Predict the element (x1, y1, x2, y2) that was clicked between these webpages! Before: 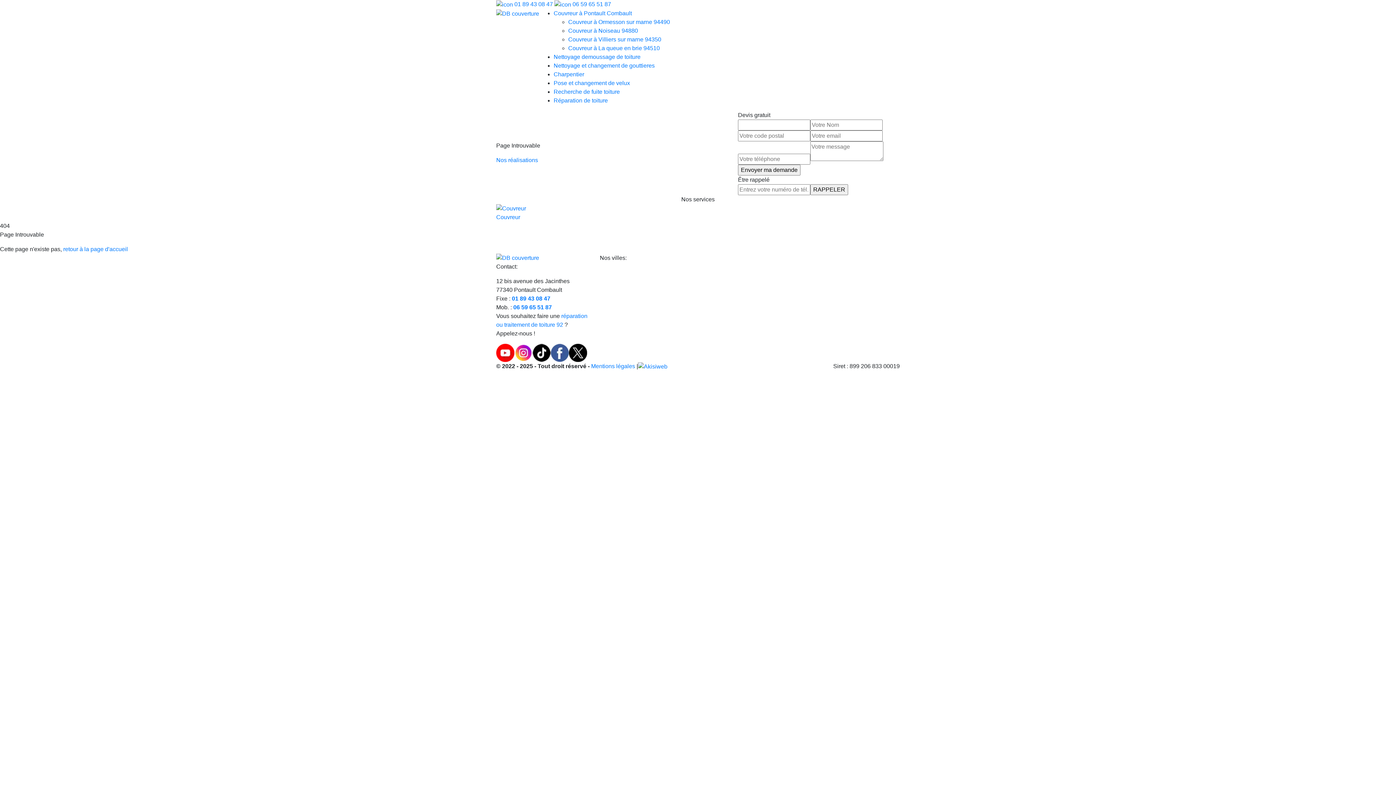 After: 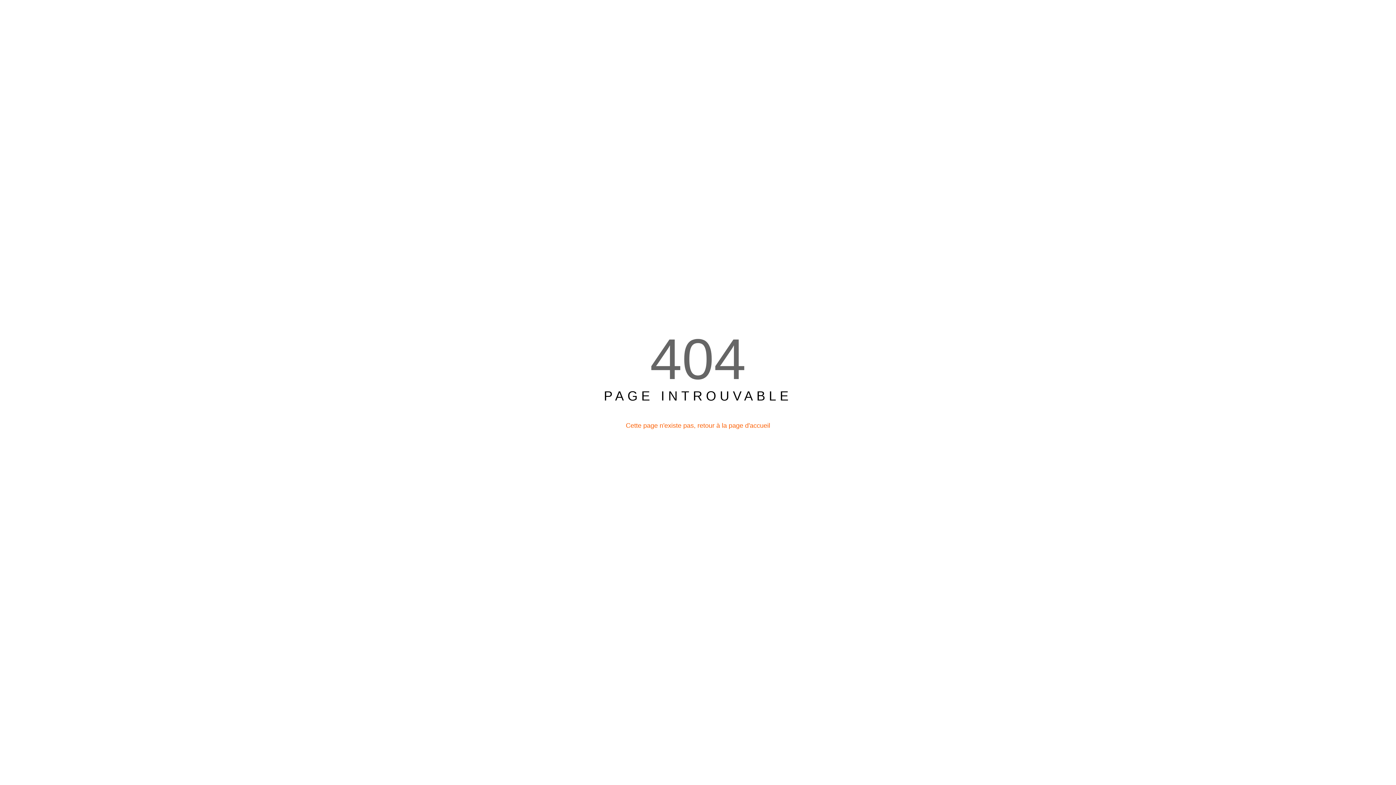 Action: bbox: (553, 97, 608, 103) label: Réparation de toiture